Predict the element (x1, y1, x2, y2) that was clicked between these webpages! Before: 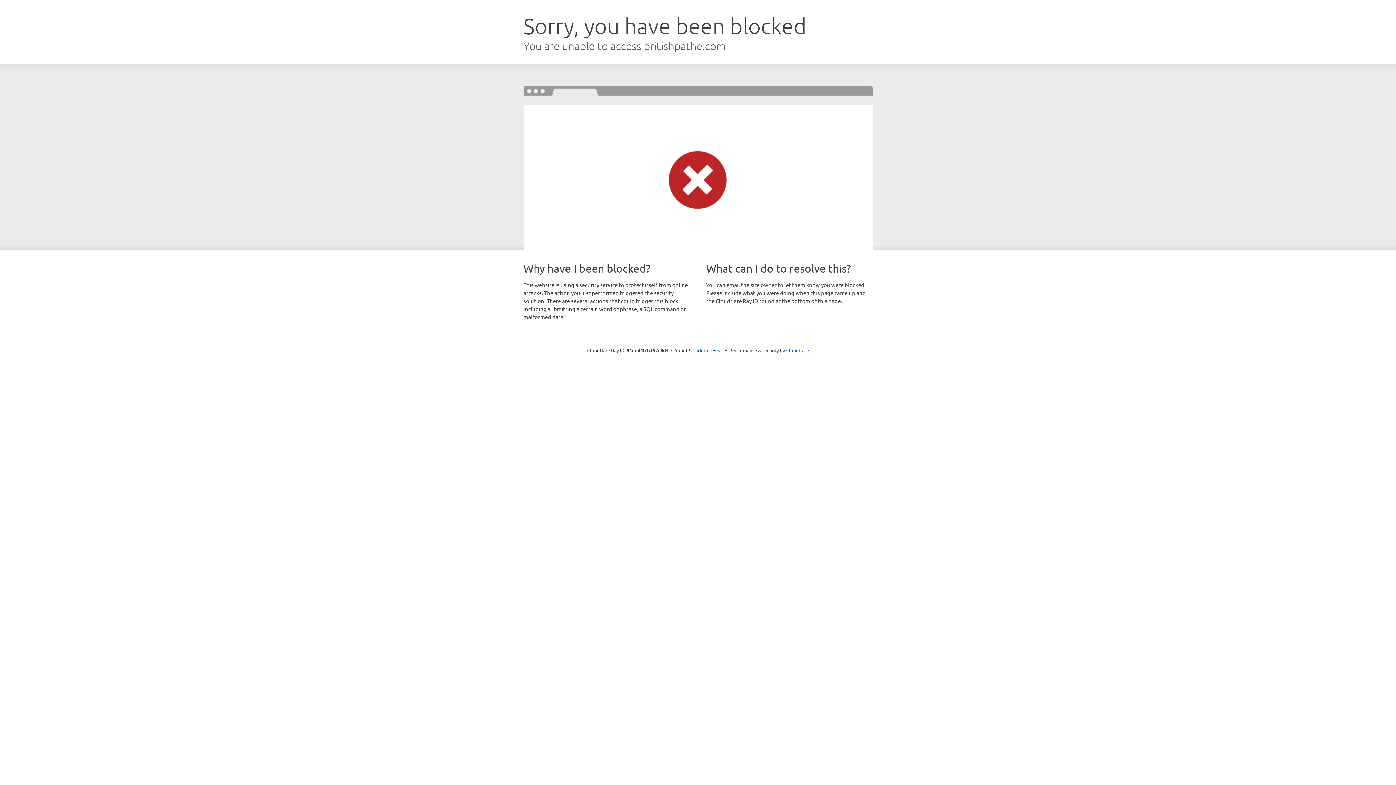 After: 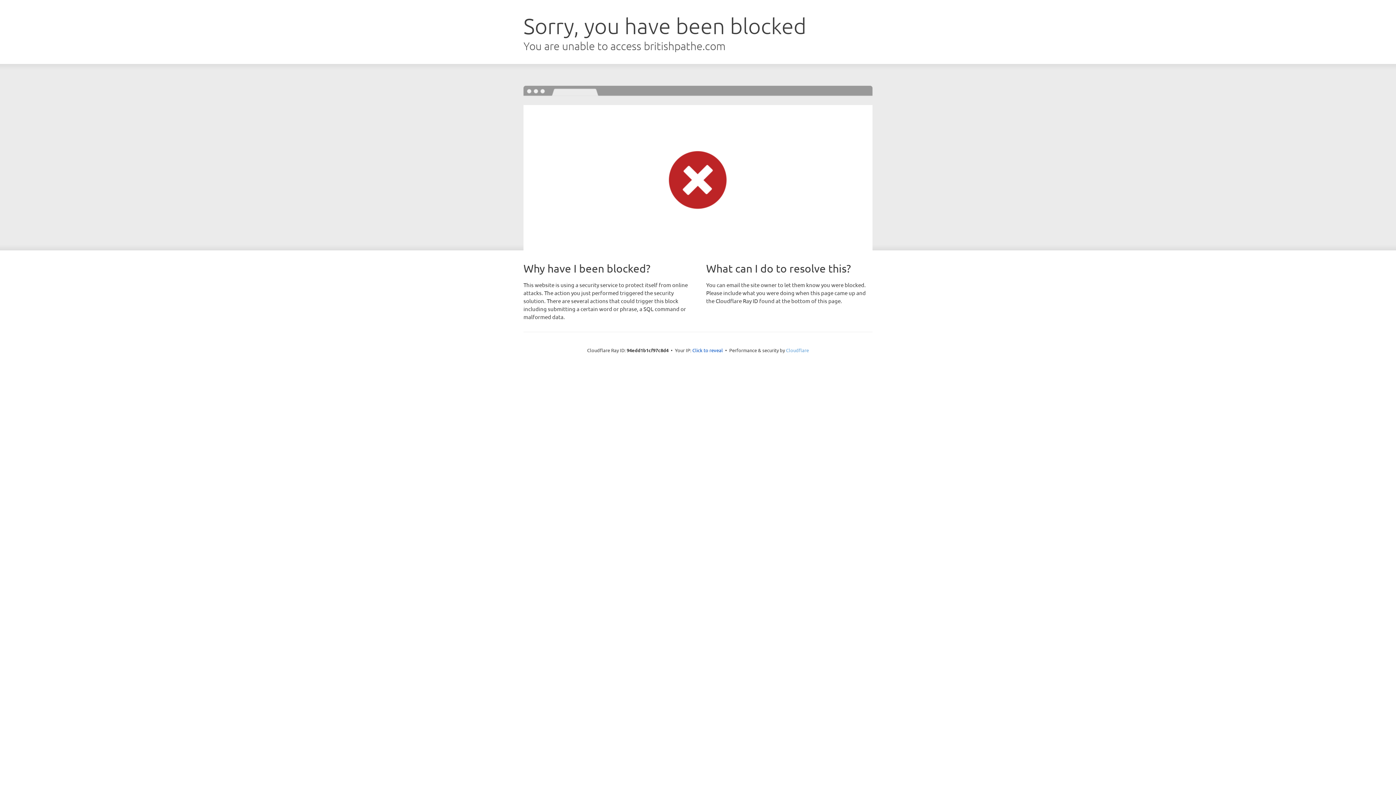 Action: bbox: (786, 347, 809, 353) label: Cloudflare